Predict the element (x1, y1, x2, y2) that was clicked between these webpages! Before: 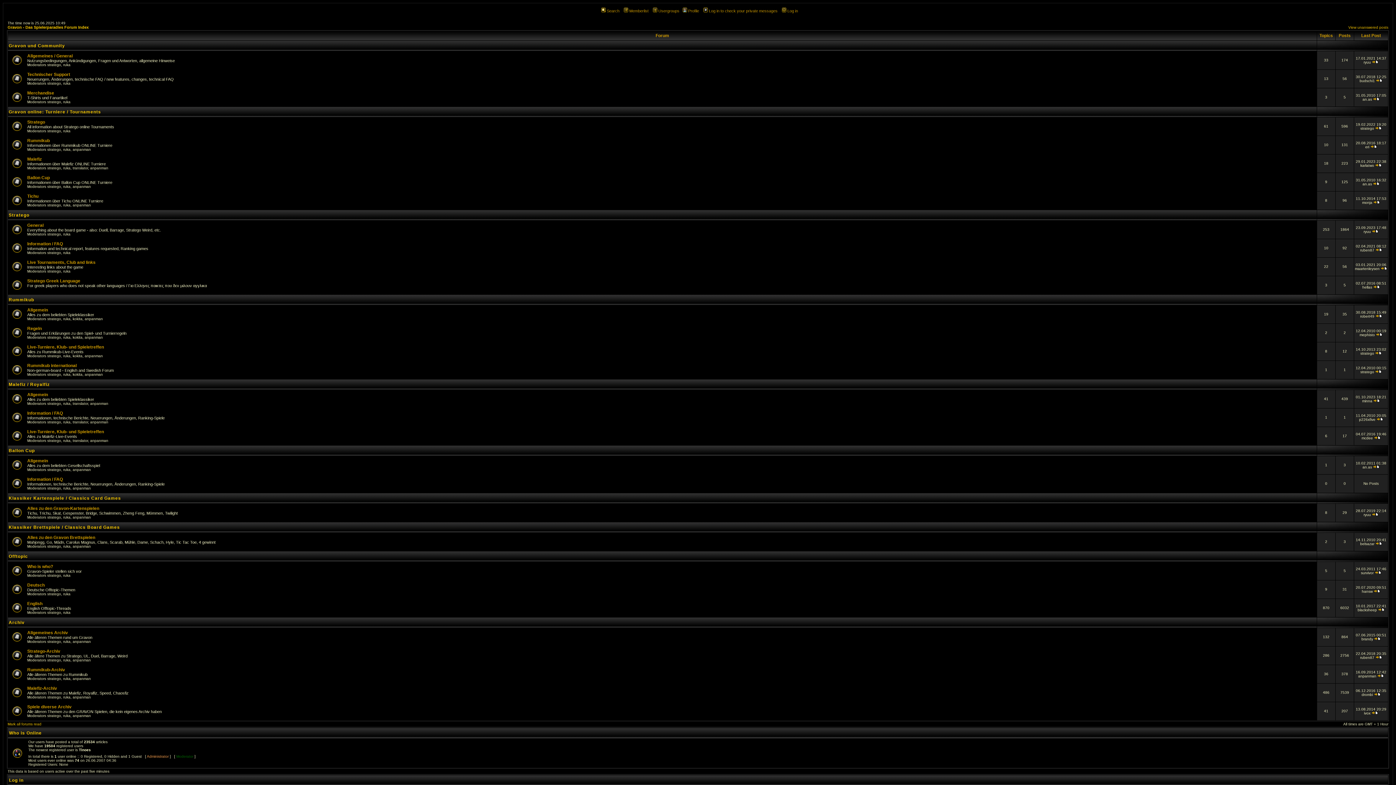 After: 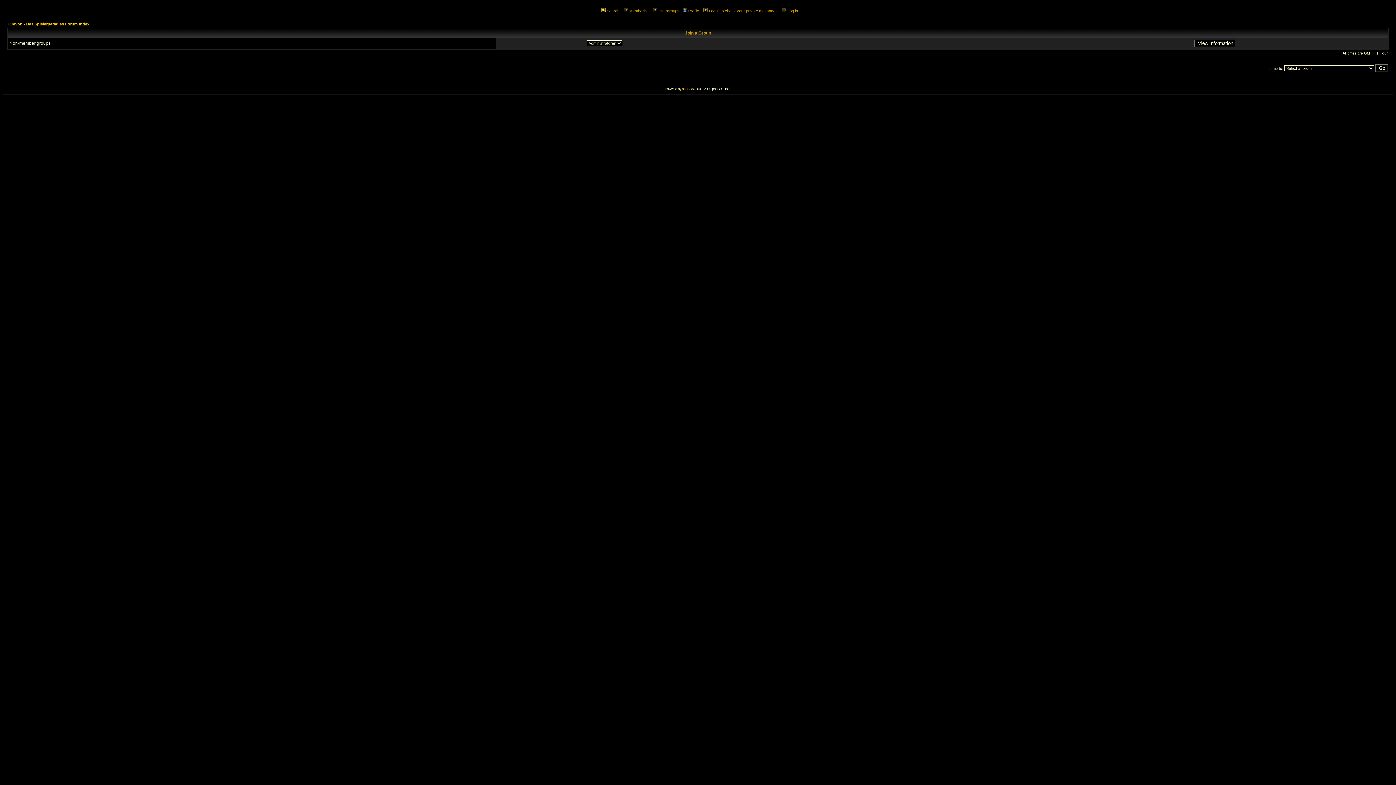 Action: bbox: (652, 8, 679, 13) label: Usergroups